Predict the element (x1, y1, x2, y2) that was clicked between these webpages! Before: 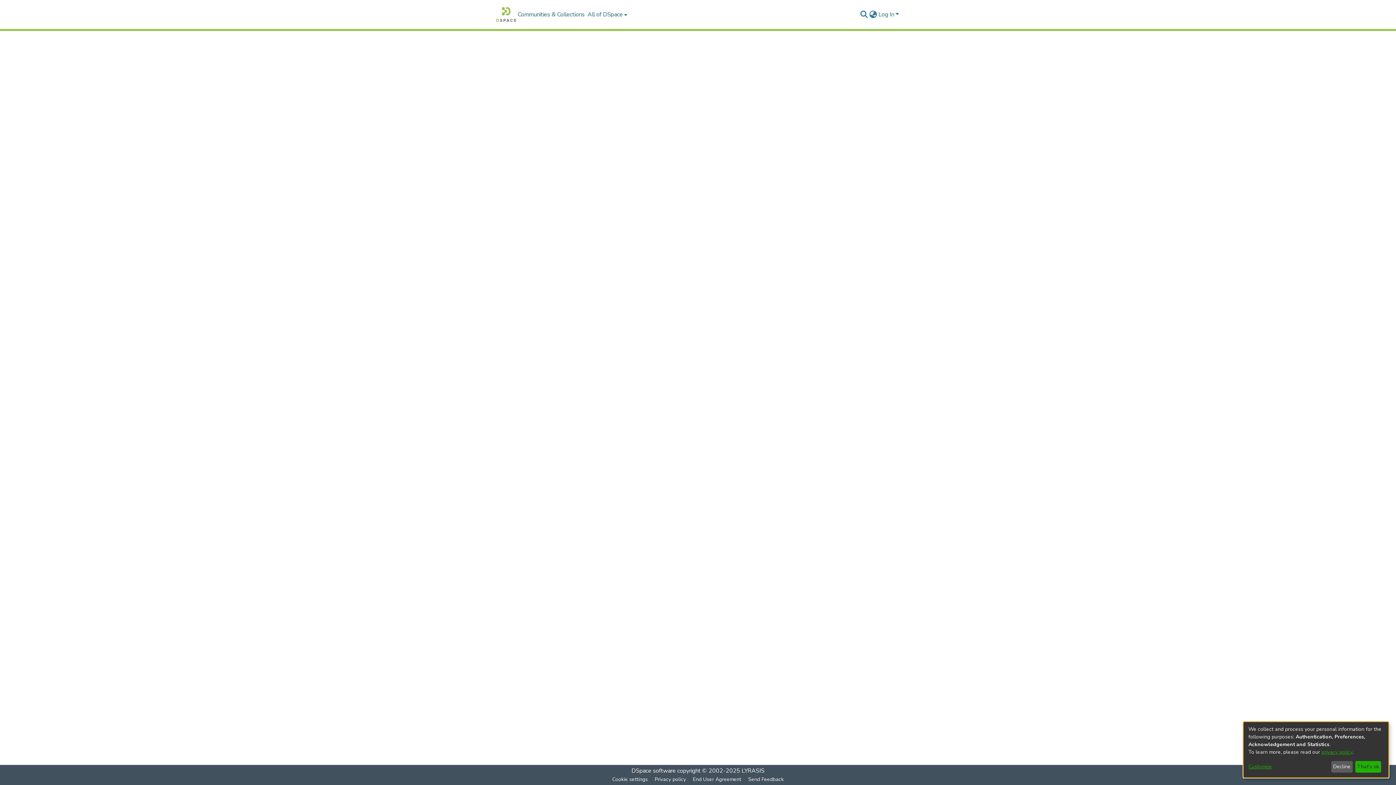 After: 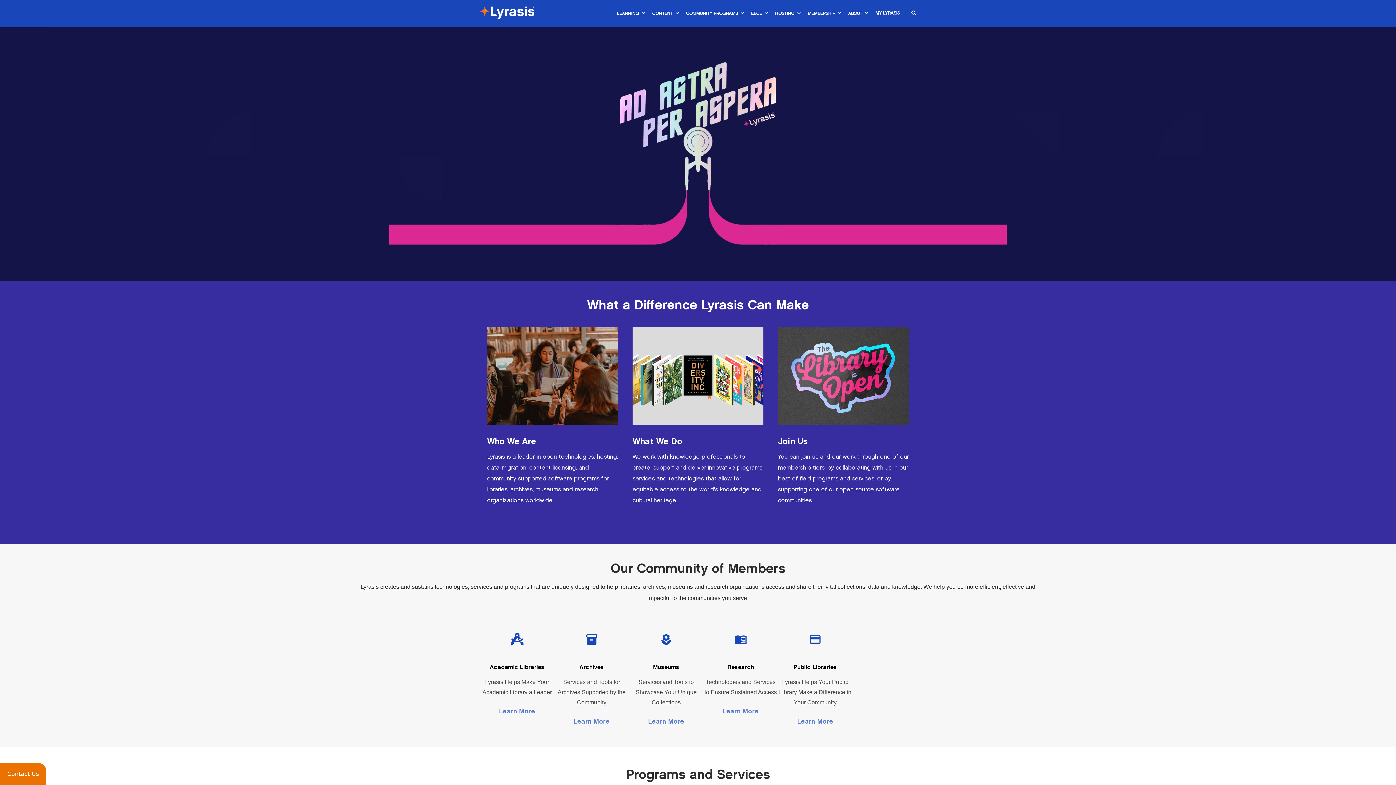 Action: bbox: (741, 767, 764, 775) label: LYRASIS